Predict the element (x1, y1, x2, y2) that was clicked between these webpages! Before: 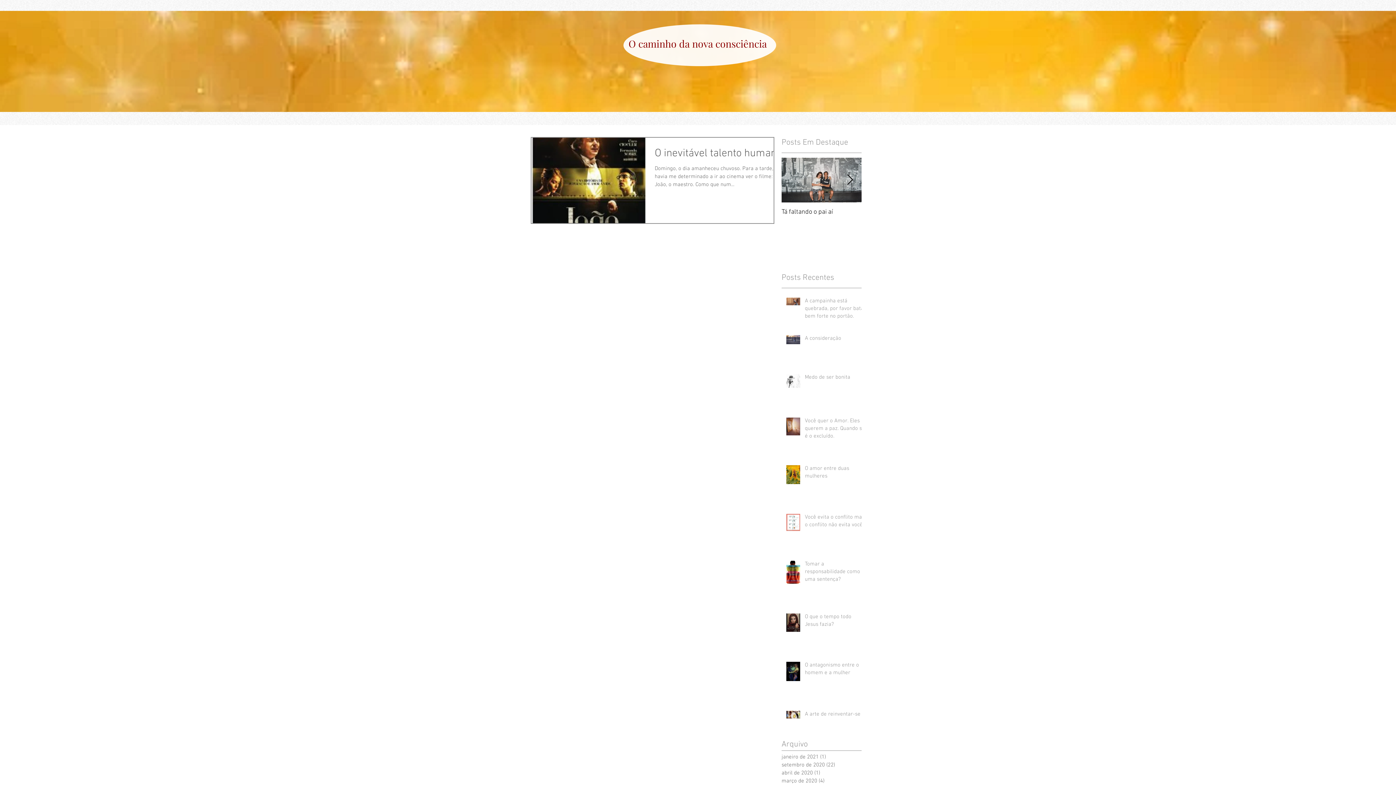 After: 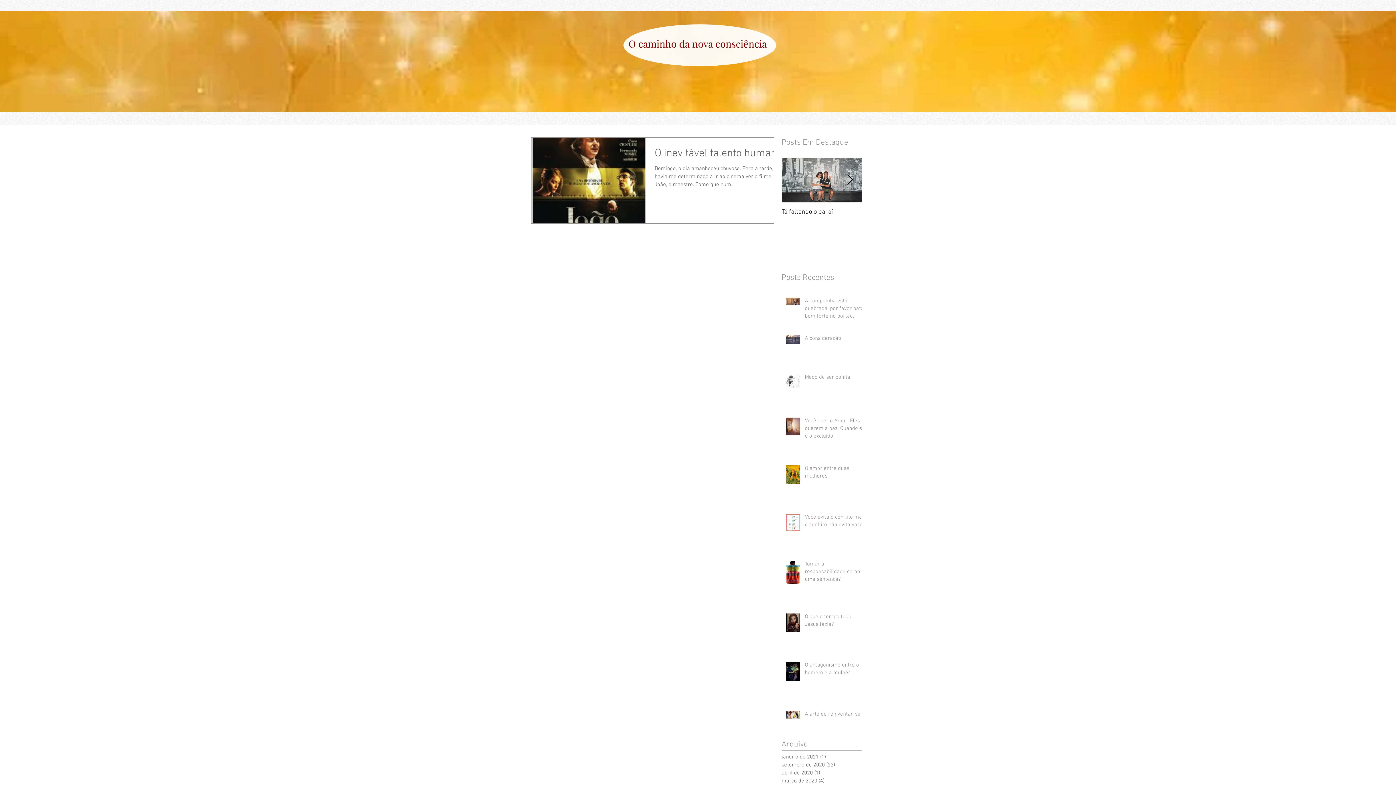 Action: bbox: (846, 174, 853, 185) label: Next Item